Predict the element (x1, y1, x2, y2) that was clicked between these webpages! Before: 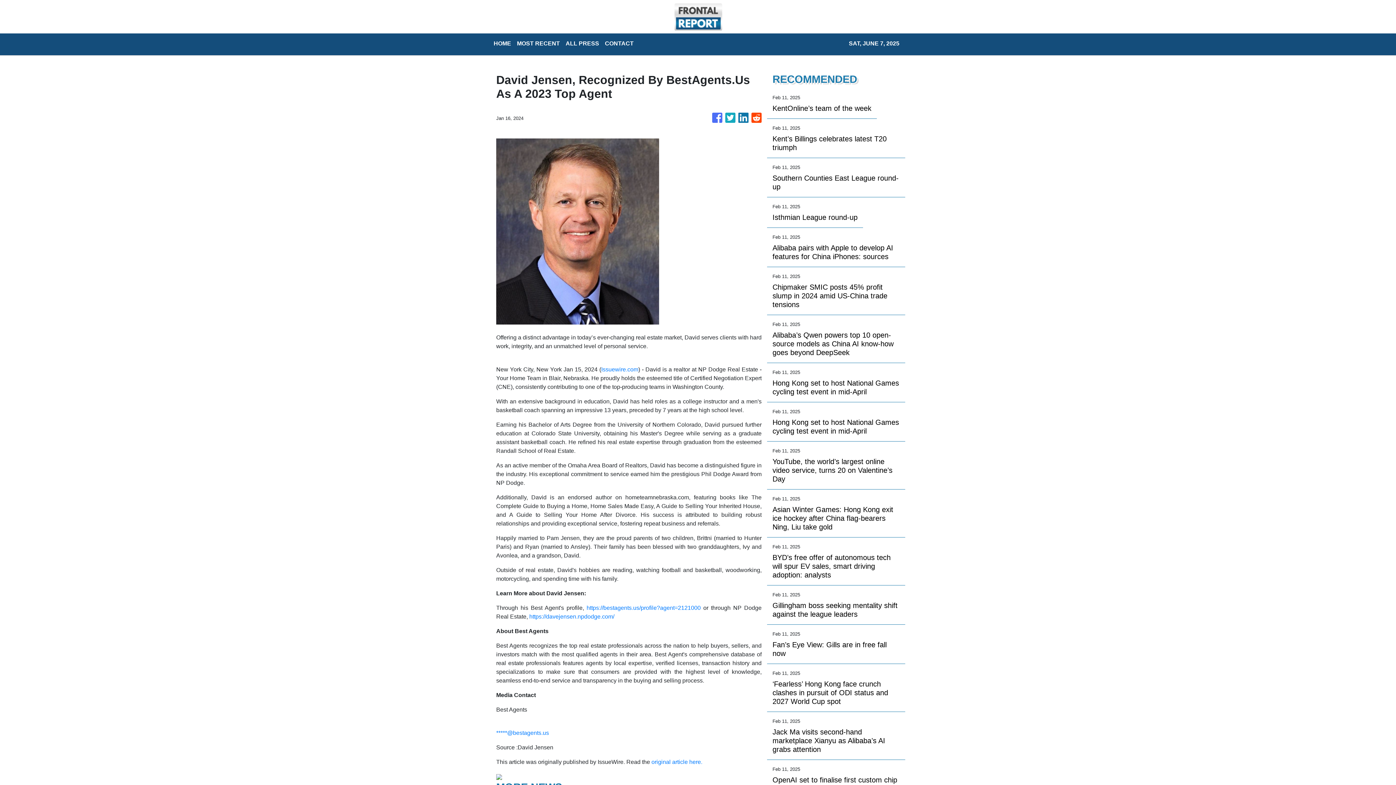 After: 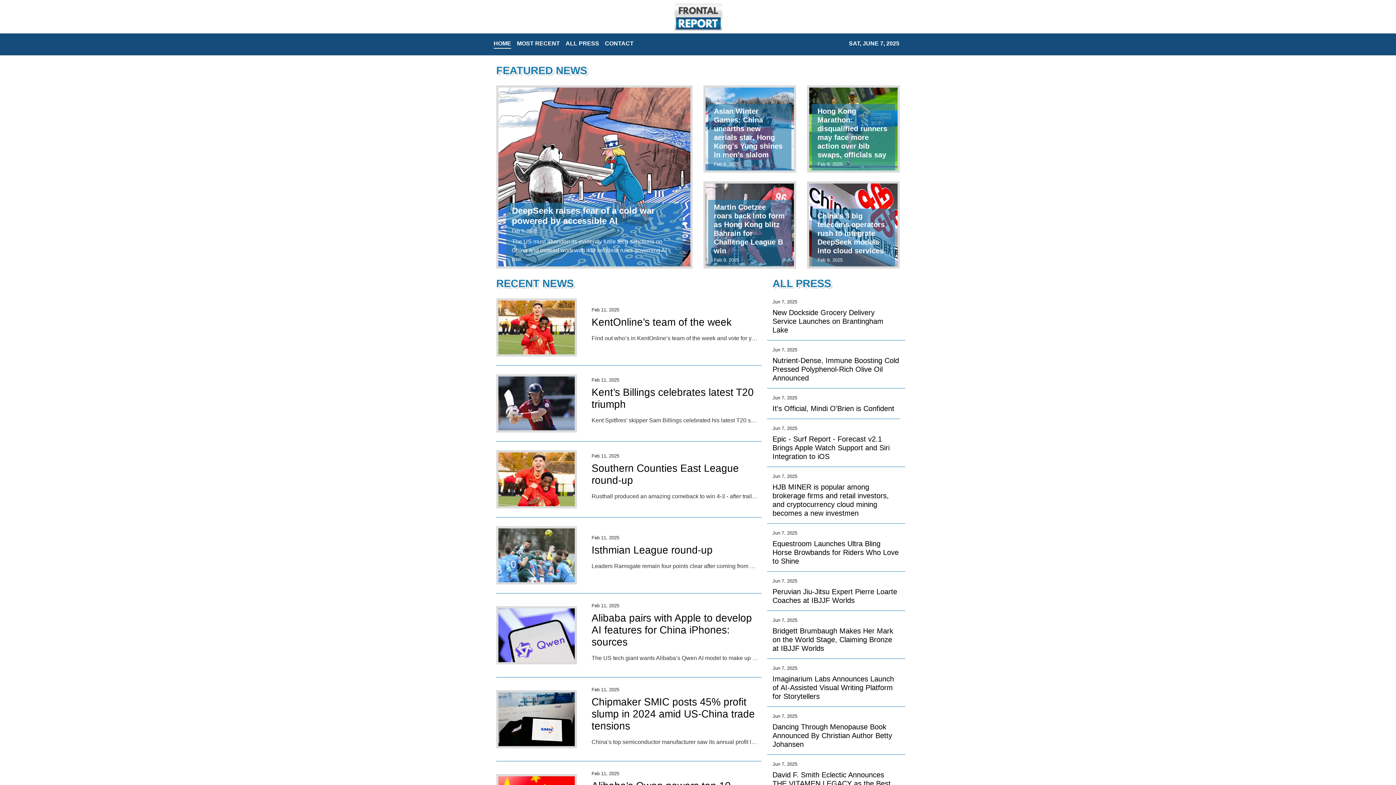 Action: bbox: (490, 36, 514, 52) label: HOME